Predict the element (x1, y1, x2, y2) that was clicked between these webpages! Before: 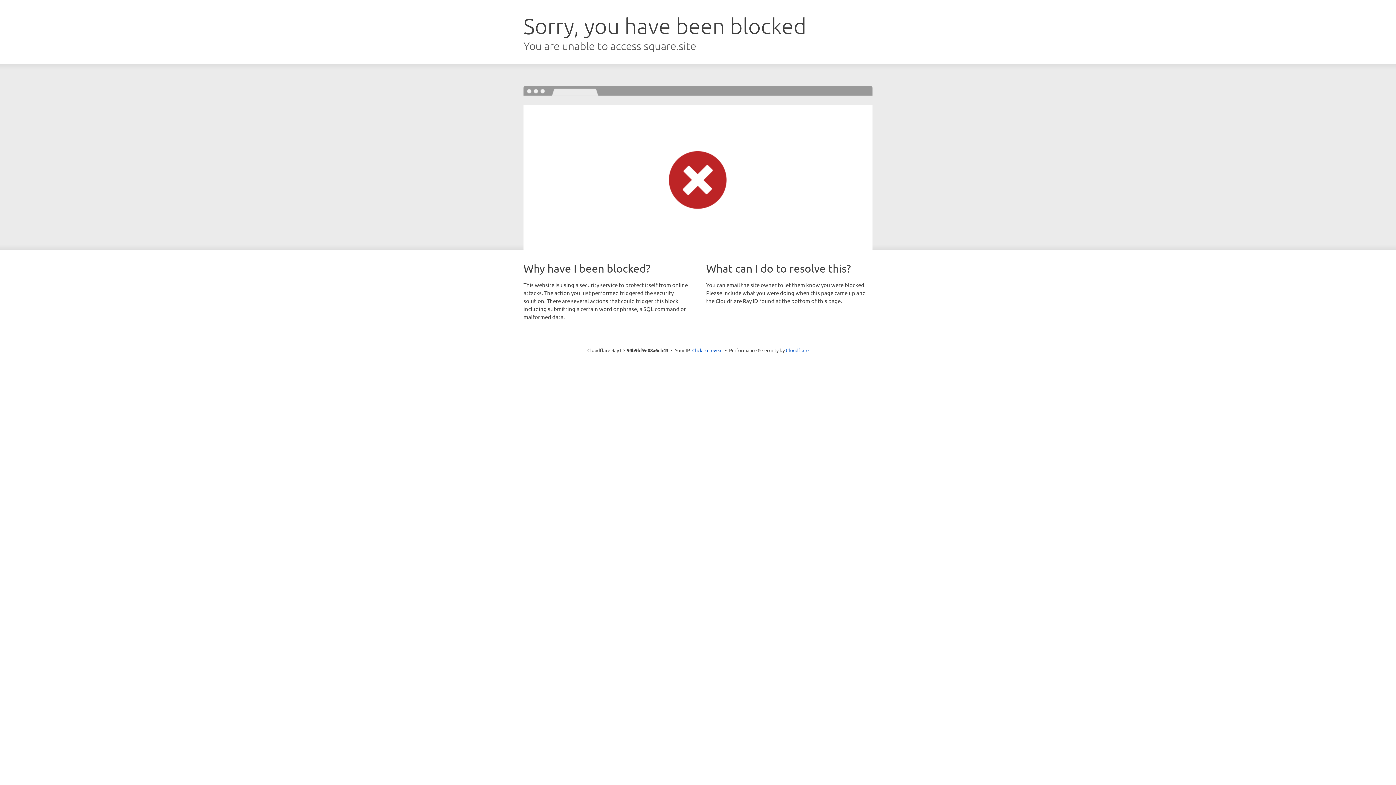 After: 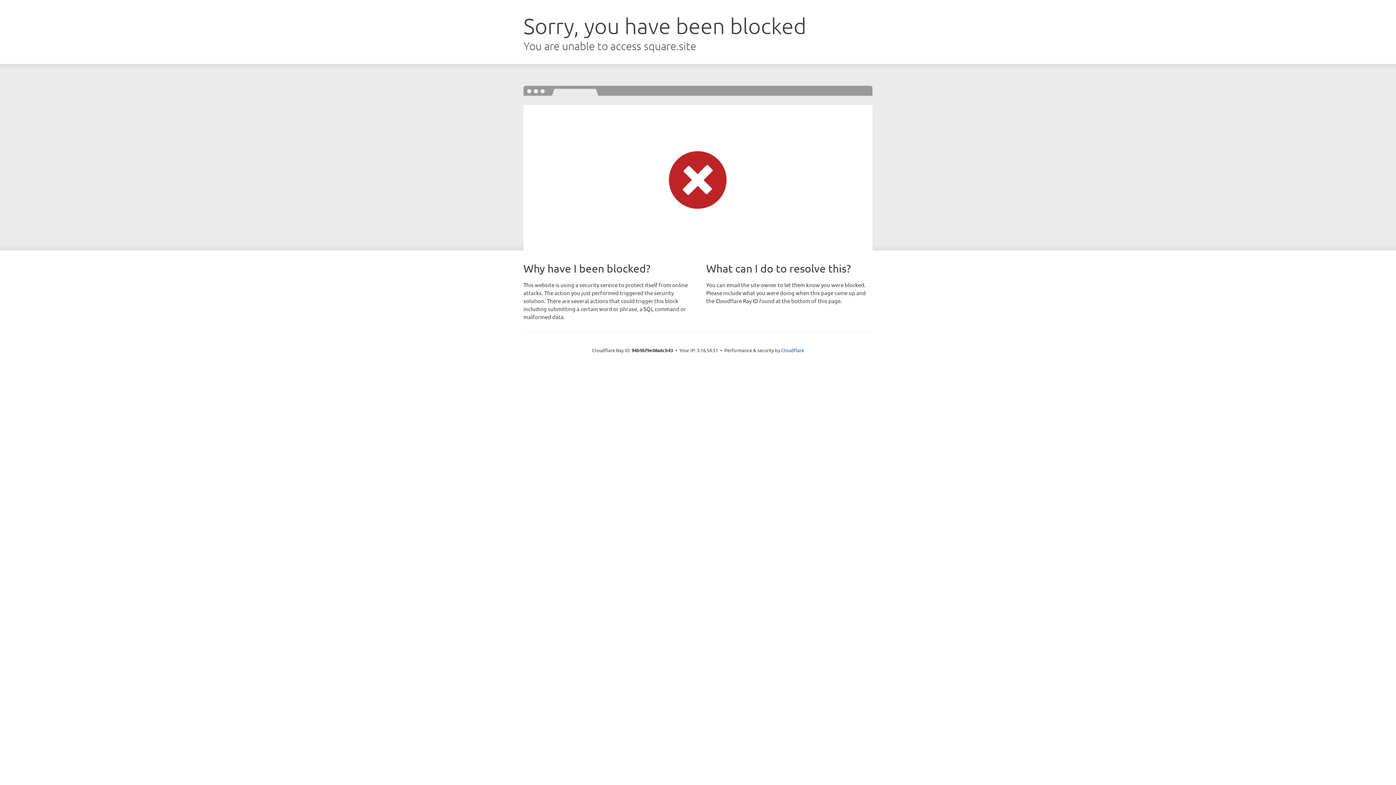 Action: label: Click to reveal bbox: (692, 346, 722, 353)